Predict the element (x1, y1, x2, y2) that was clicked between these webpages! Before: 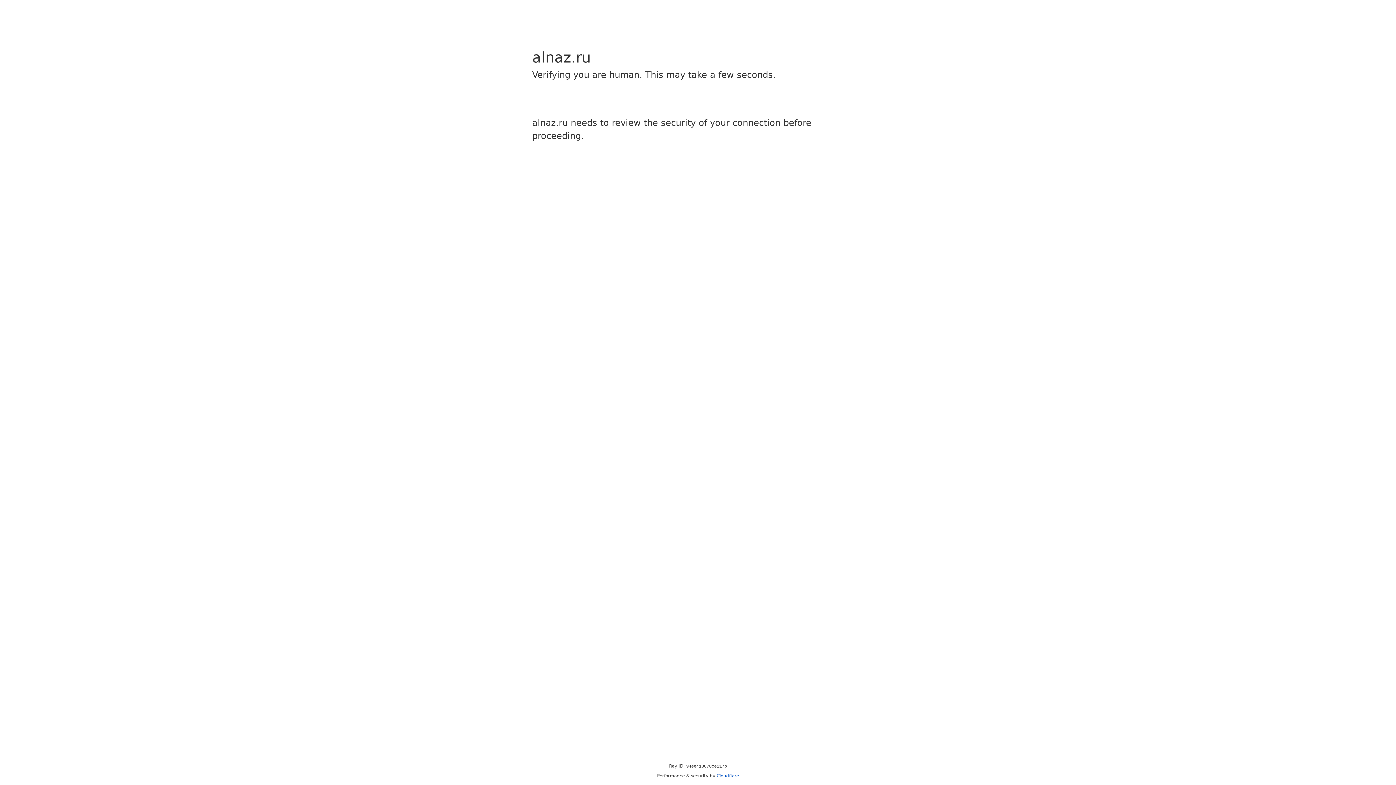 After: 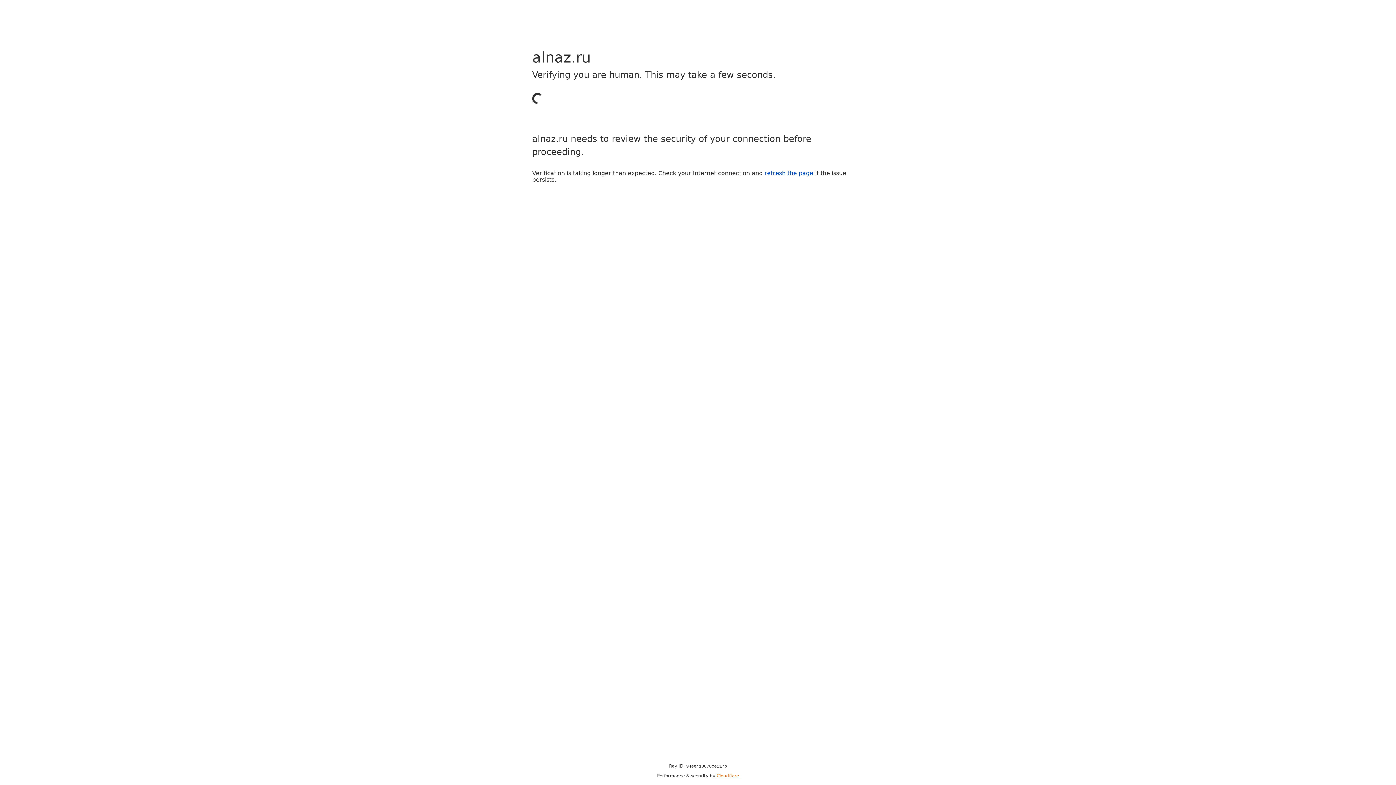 Action: label: Cloudflare bbox: (716, 773, 739, 778)